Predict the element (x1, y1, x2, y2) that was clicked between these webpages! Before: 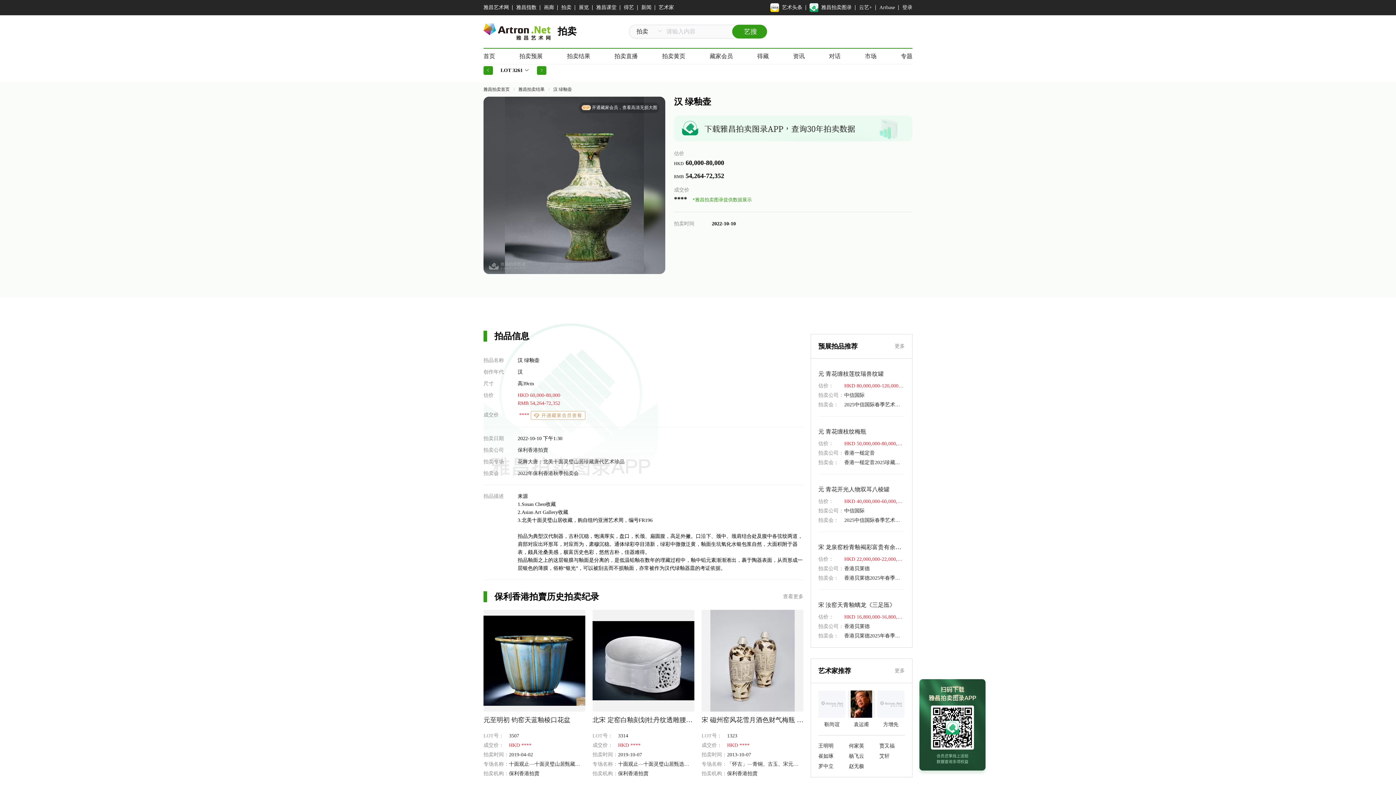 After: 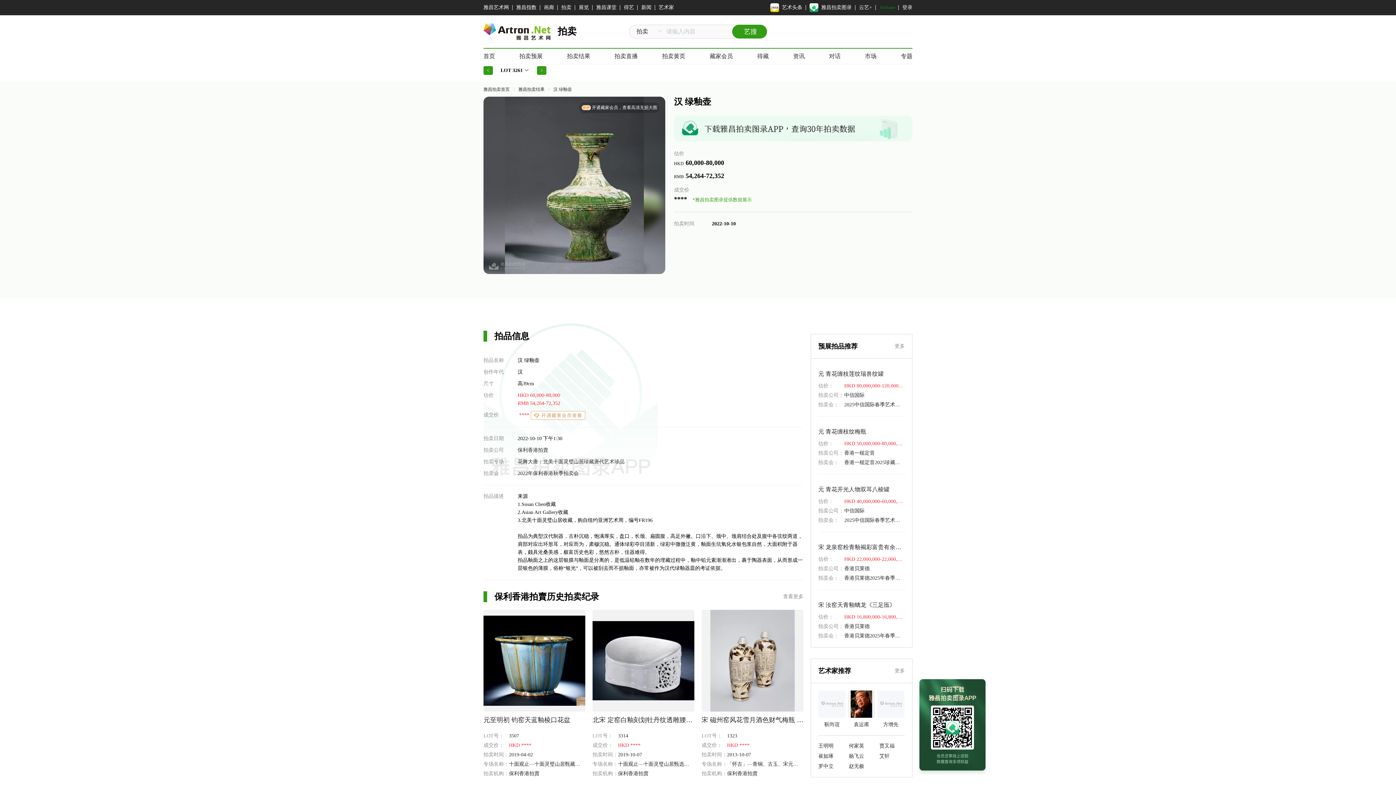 Action: bbox: (879, 0, 898, 15) label: Artbase